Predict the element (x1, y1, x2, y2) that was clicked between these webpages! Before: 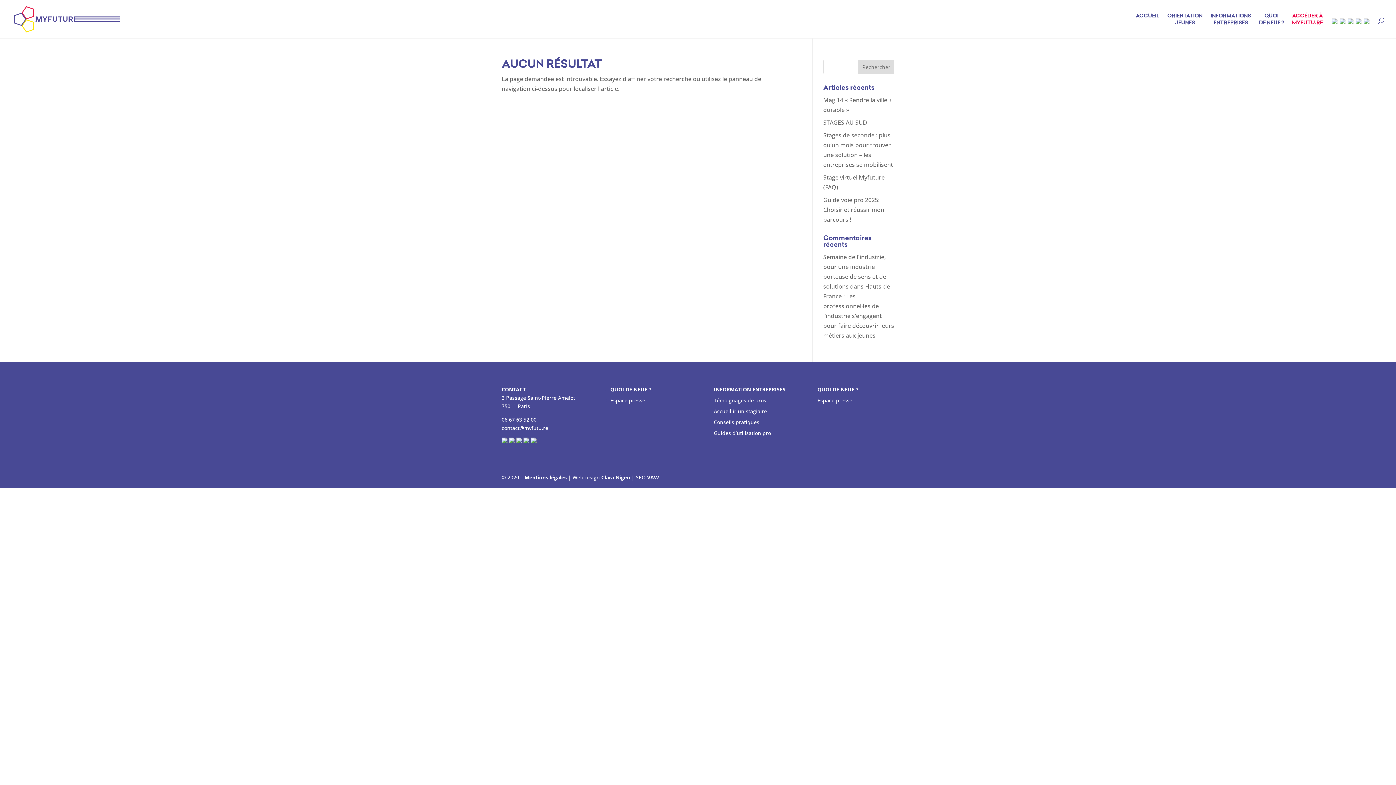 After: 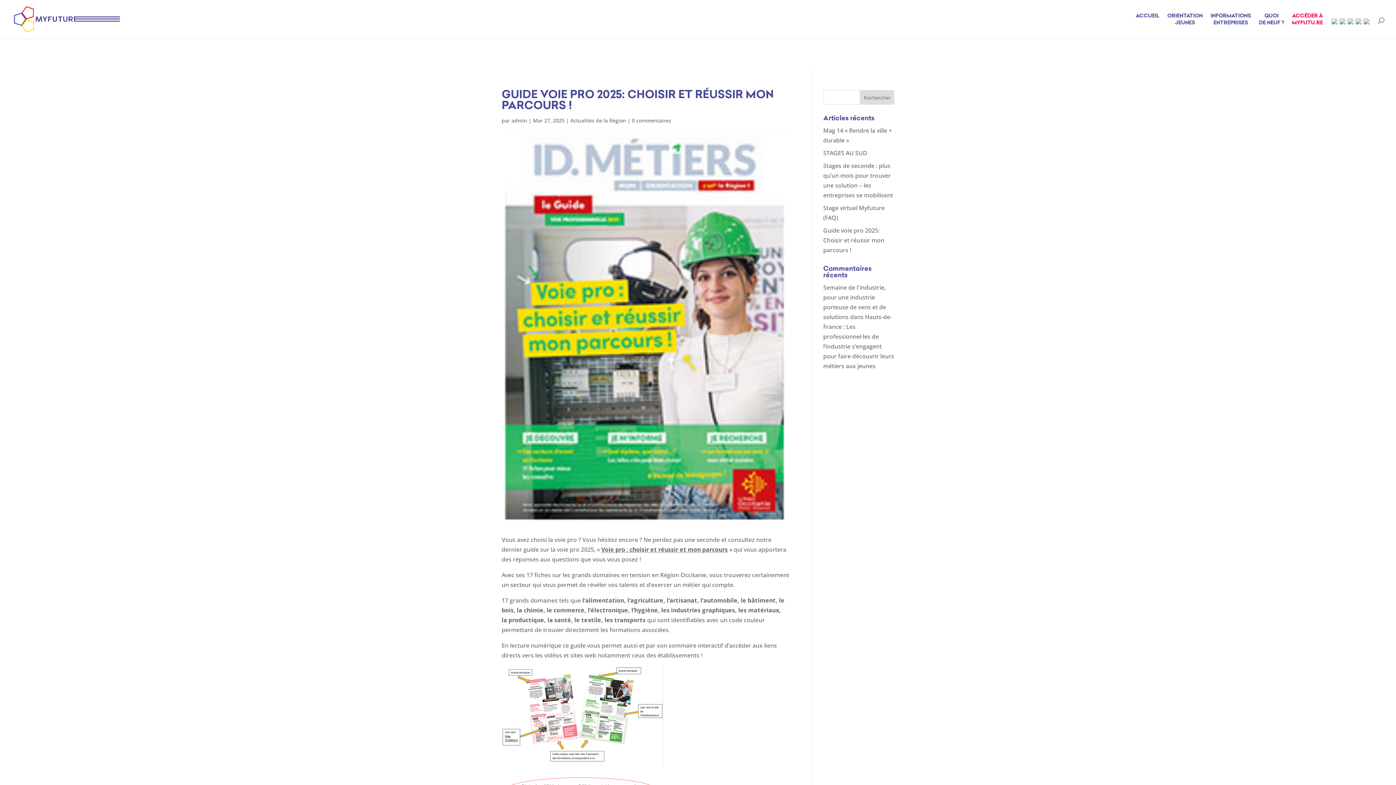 Action: bbox: (823, 196, 884, 223) label: Guide voie pro 2025: Choisir et réussir mon parcours !